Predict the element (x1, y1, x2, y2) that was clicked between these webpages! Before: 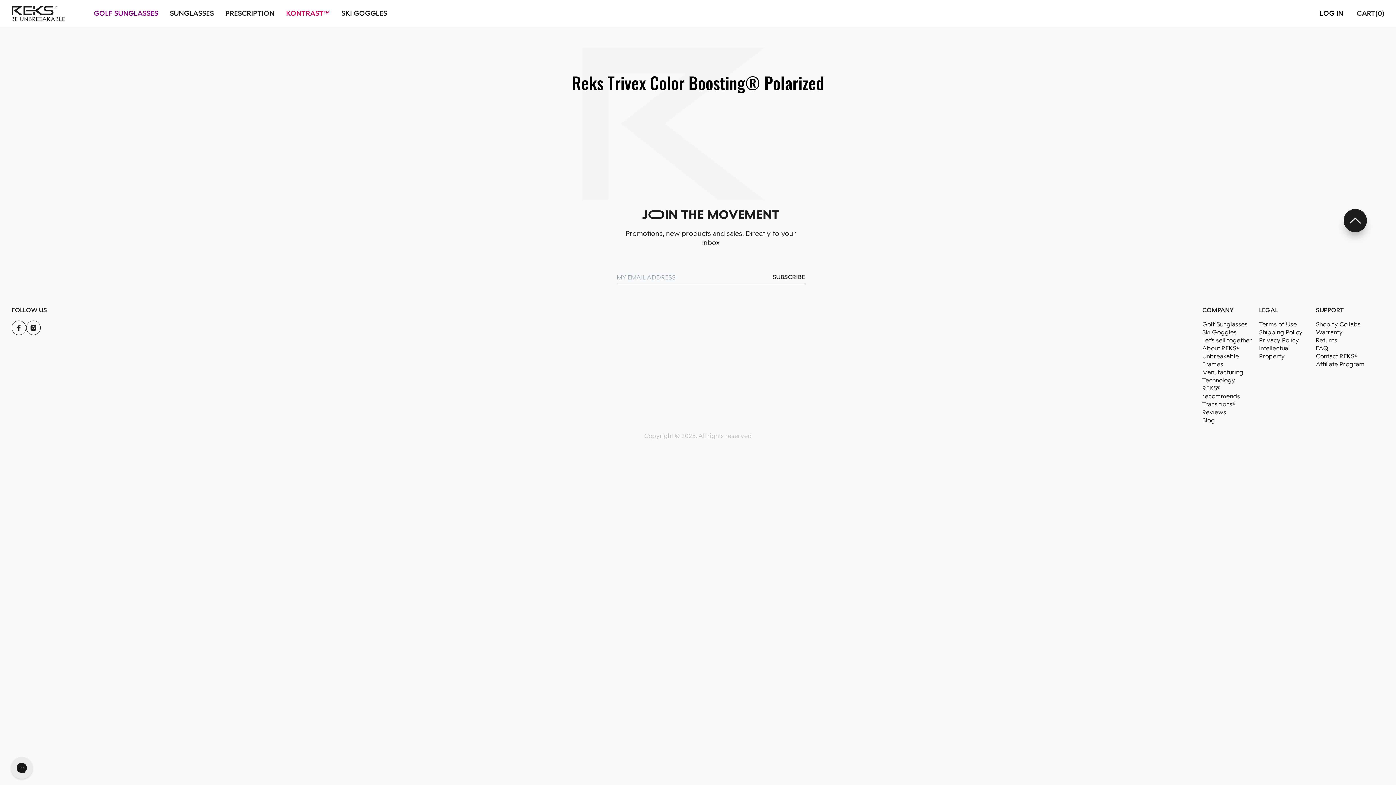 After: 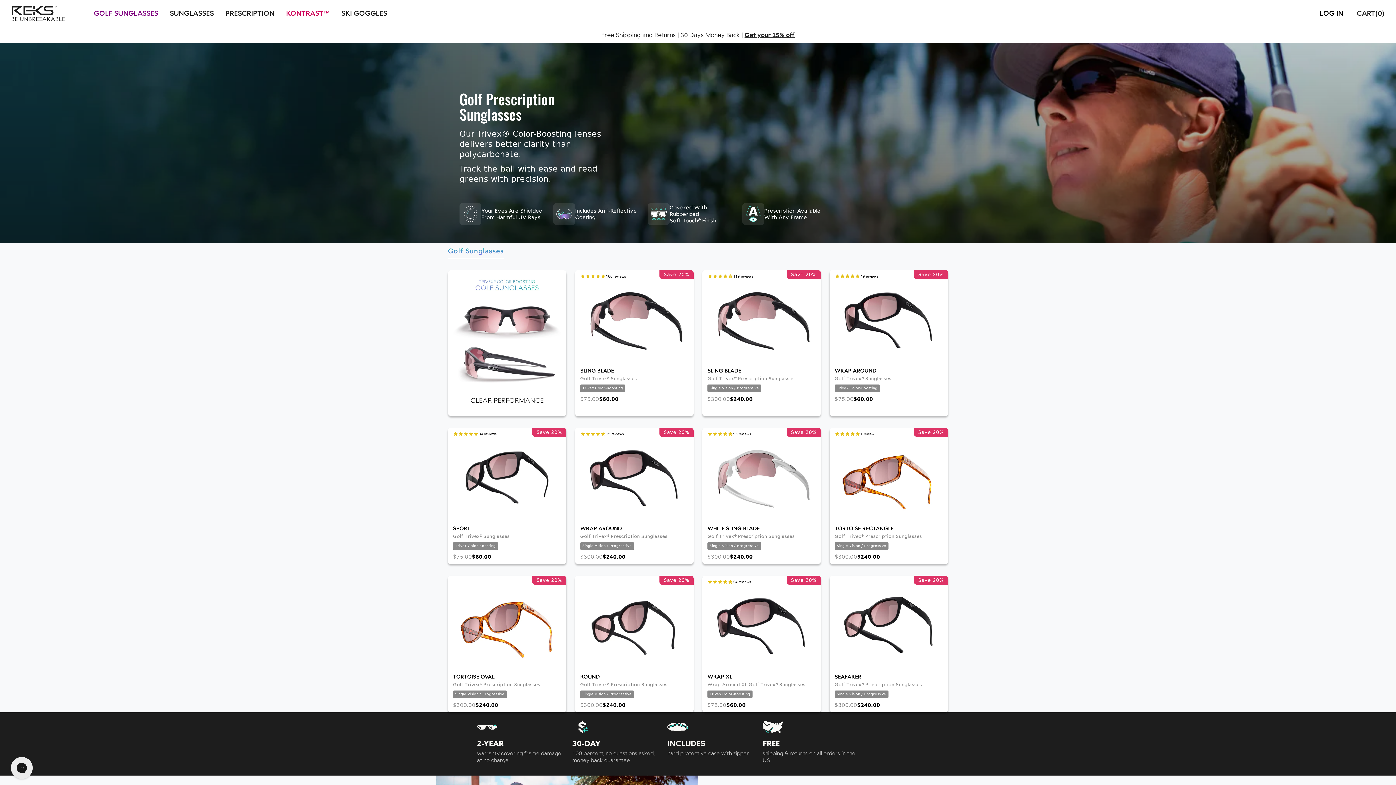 Action: bbox: (93, 9, 158, 17) label: GOLF SUNGLASSES